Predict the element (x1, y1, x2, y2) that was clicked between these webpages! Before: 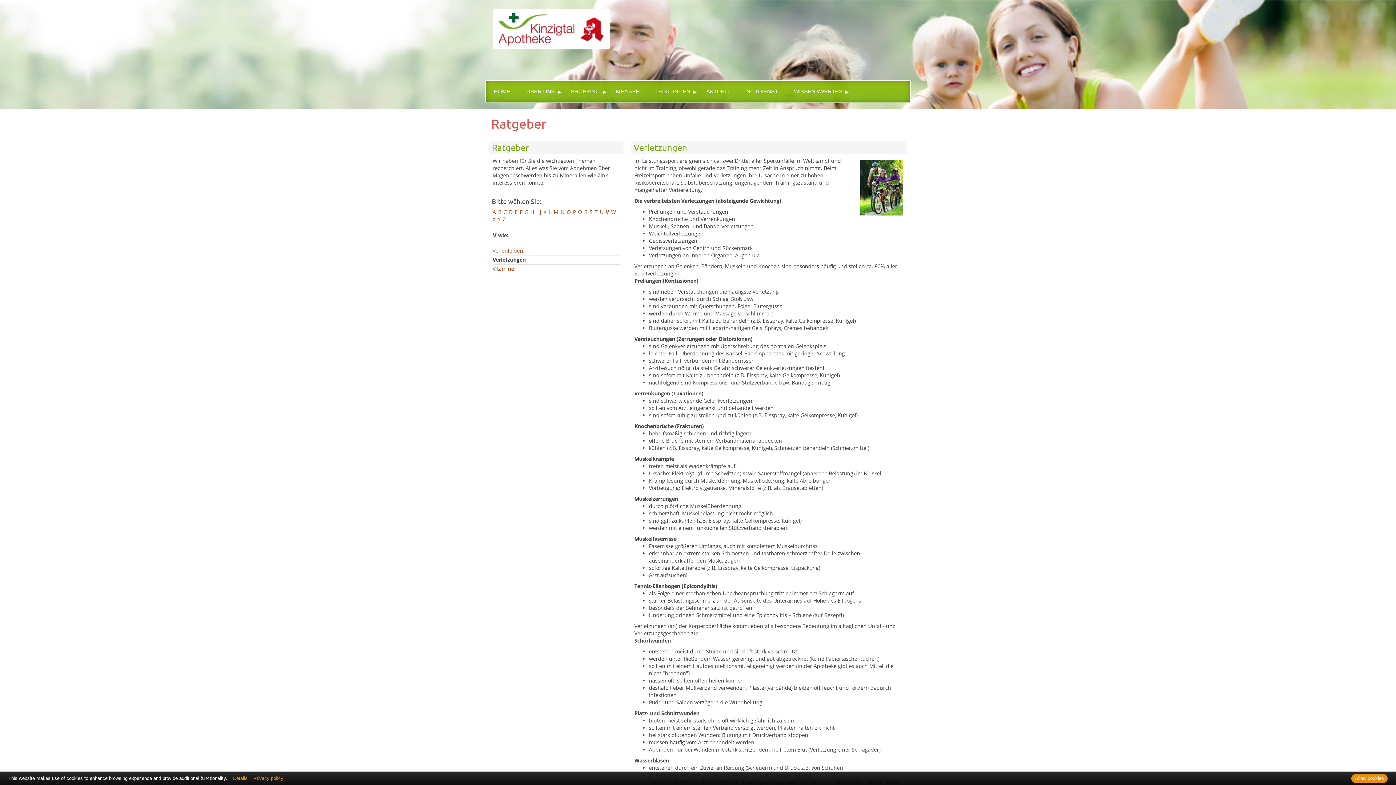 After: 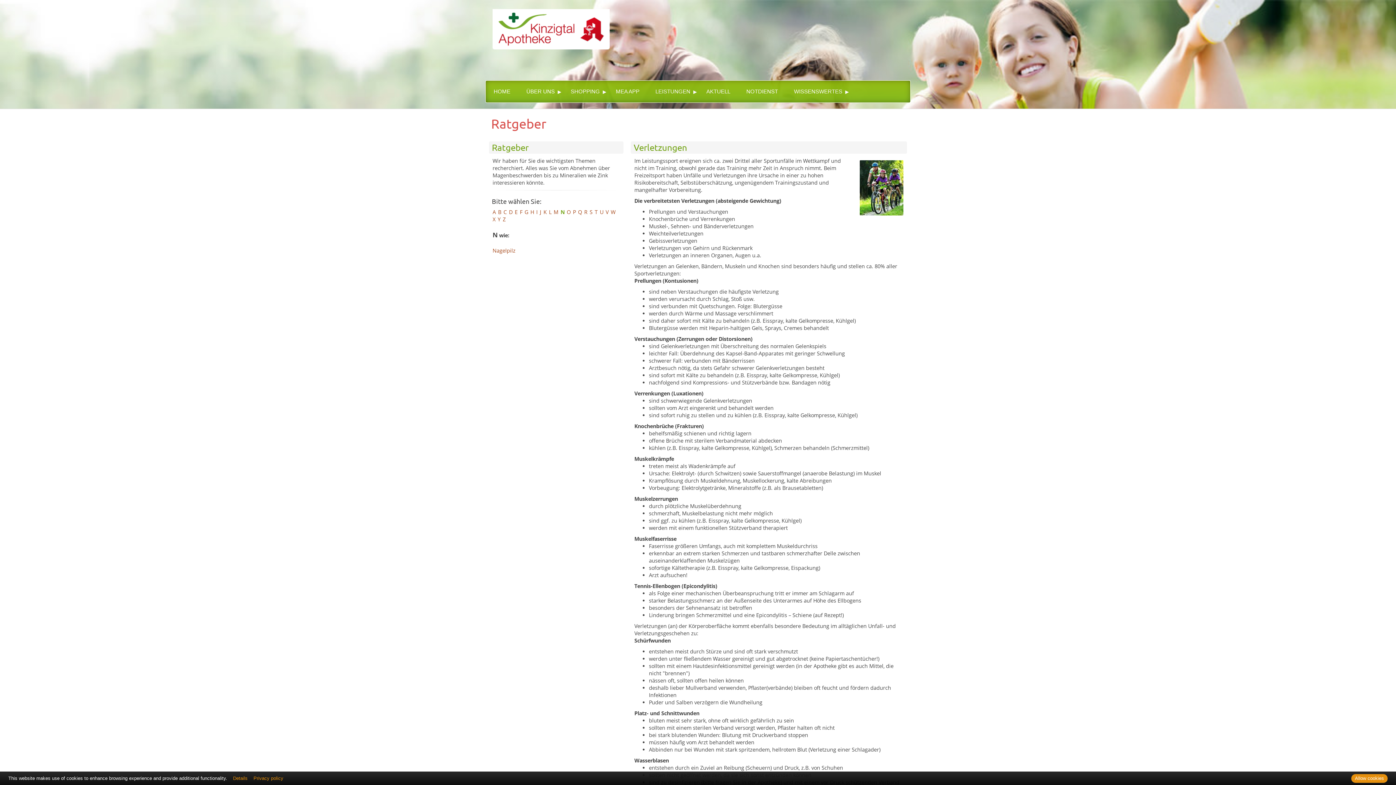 Action: bbox: (560, 208, 564, 215) label: N